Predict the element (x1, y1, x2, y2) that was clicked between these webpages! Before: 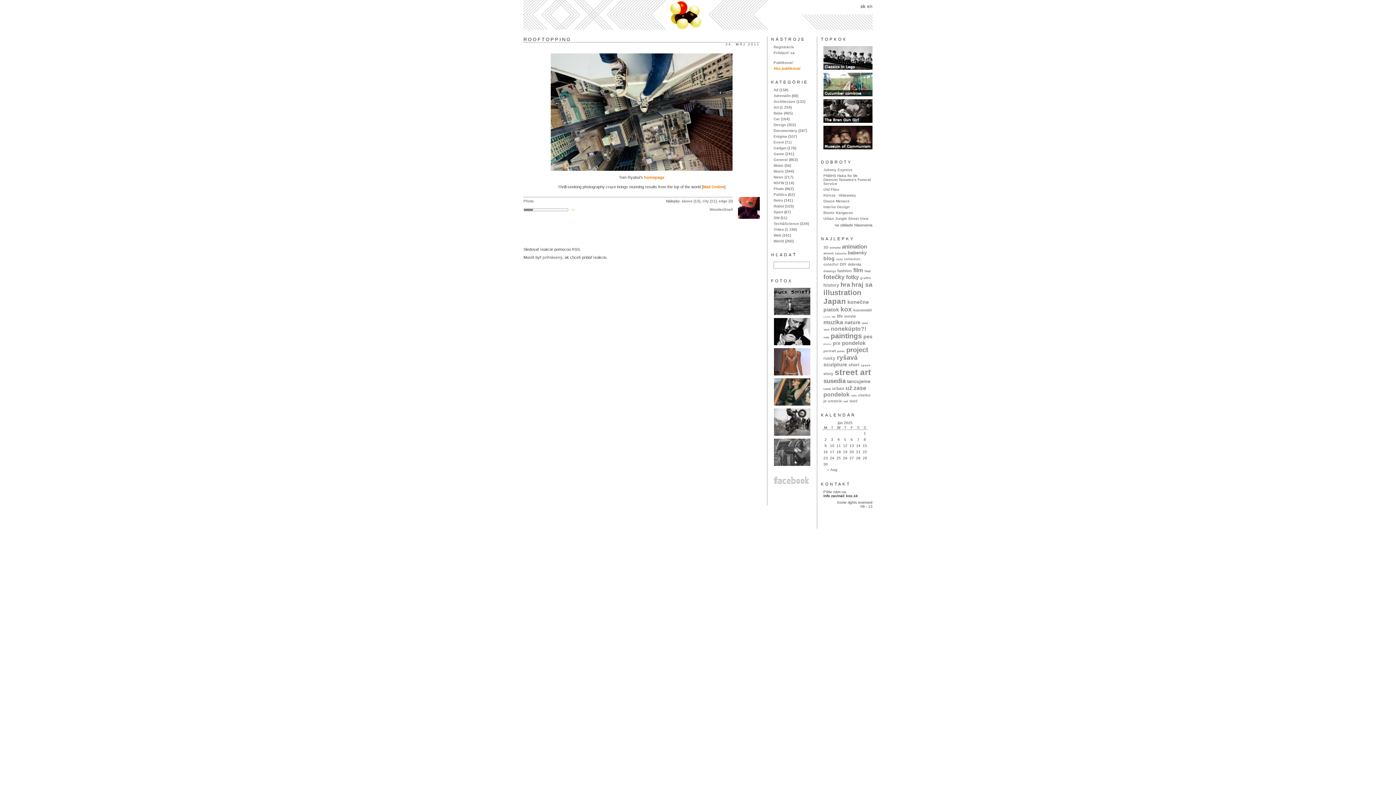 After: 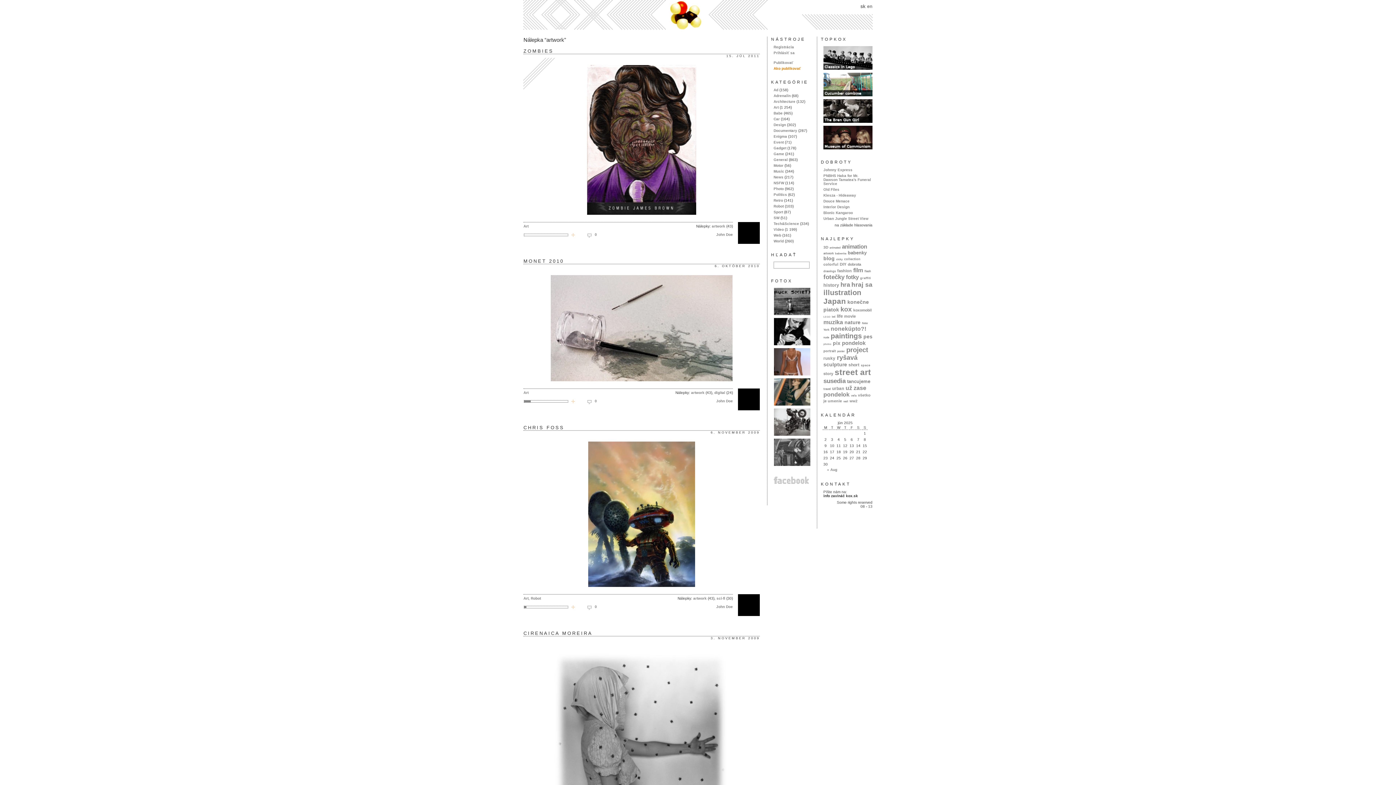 Action: label: artwork bbox: (823, 251, 833, 255)